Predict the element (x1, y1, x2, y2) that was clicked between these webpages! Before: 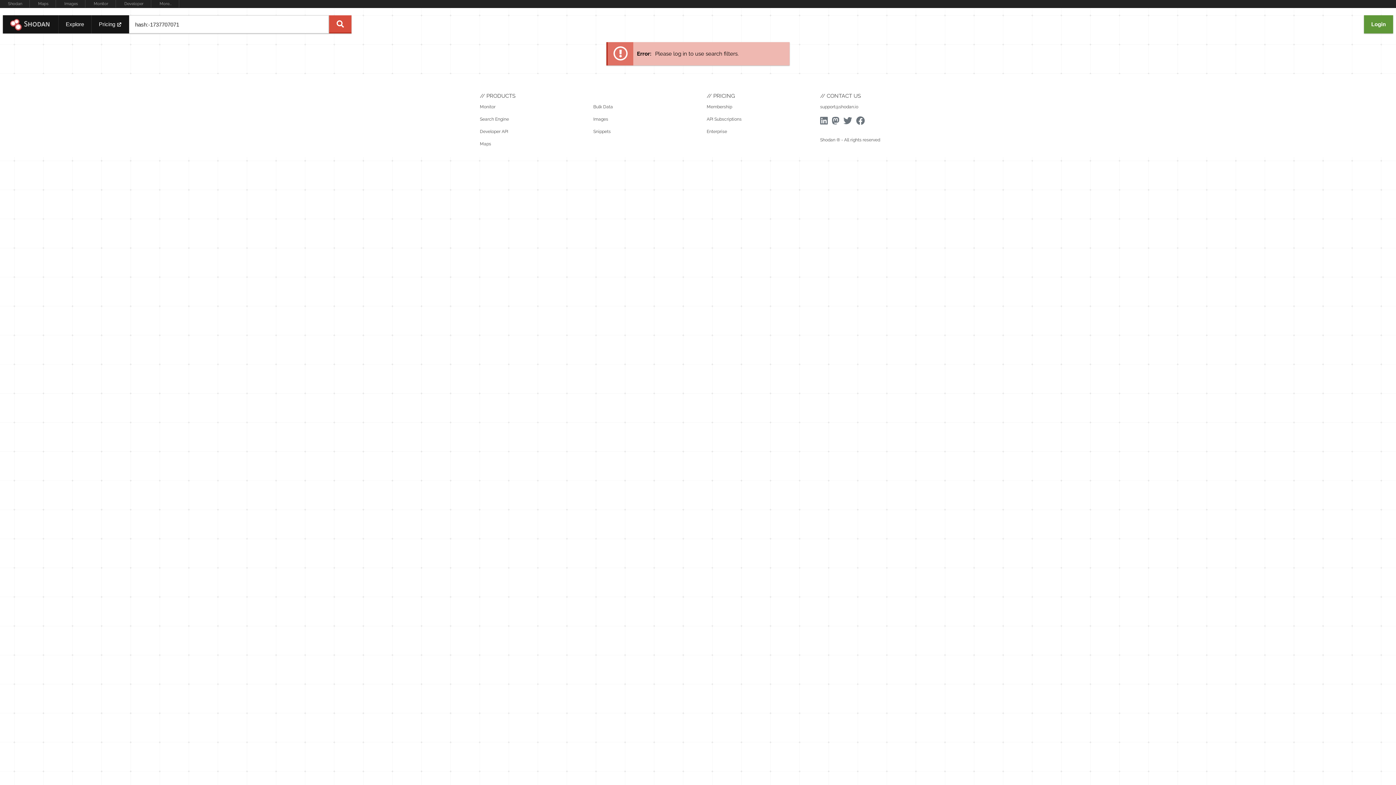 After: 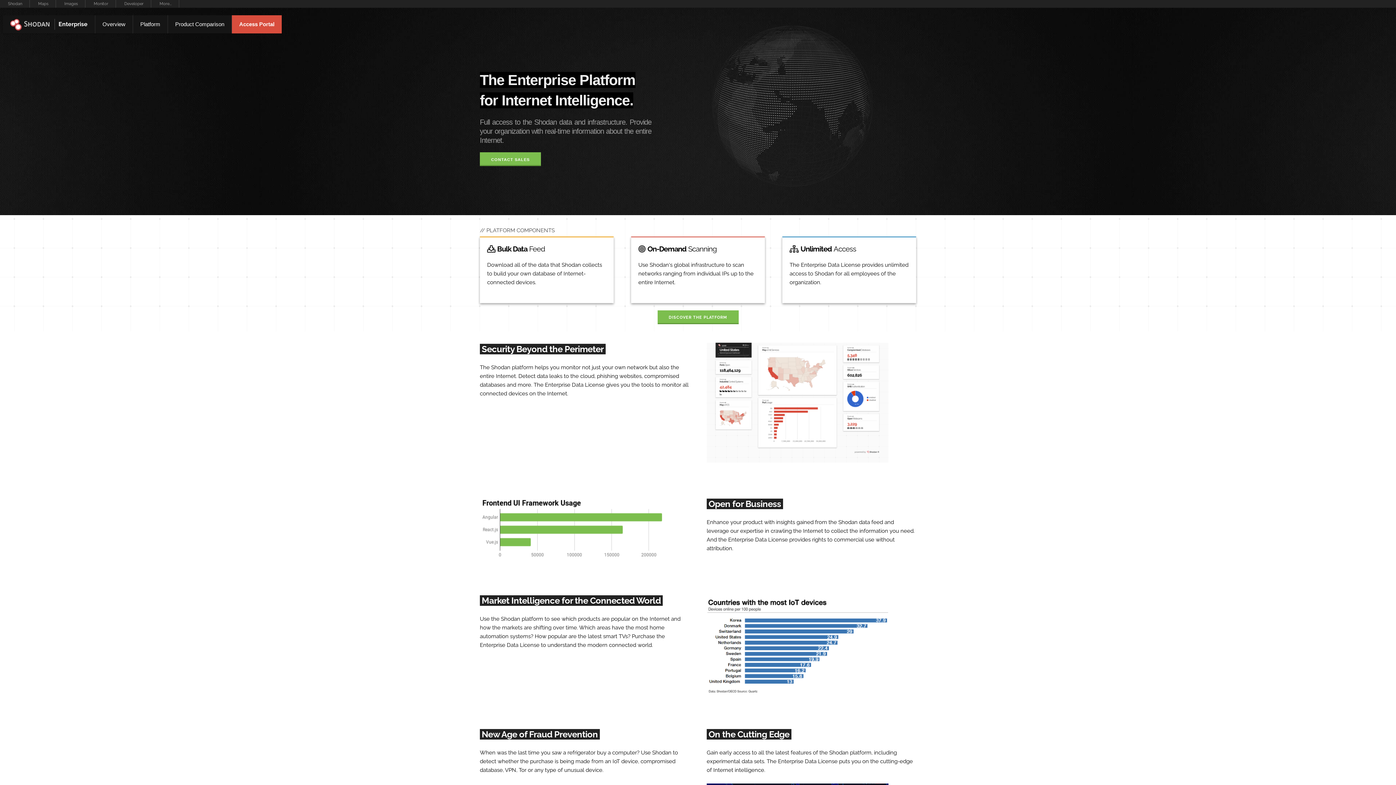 Action: label: Enterprise bbox: (706, 129, 727, 134)